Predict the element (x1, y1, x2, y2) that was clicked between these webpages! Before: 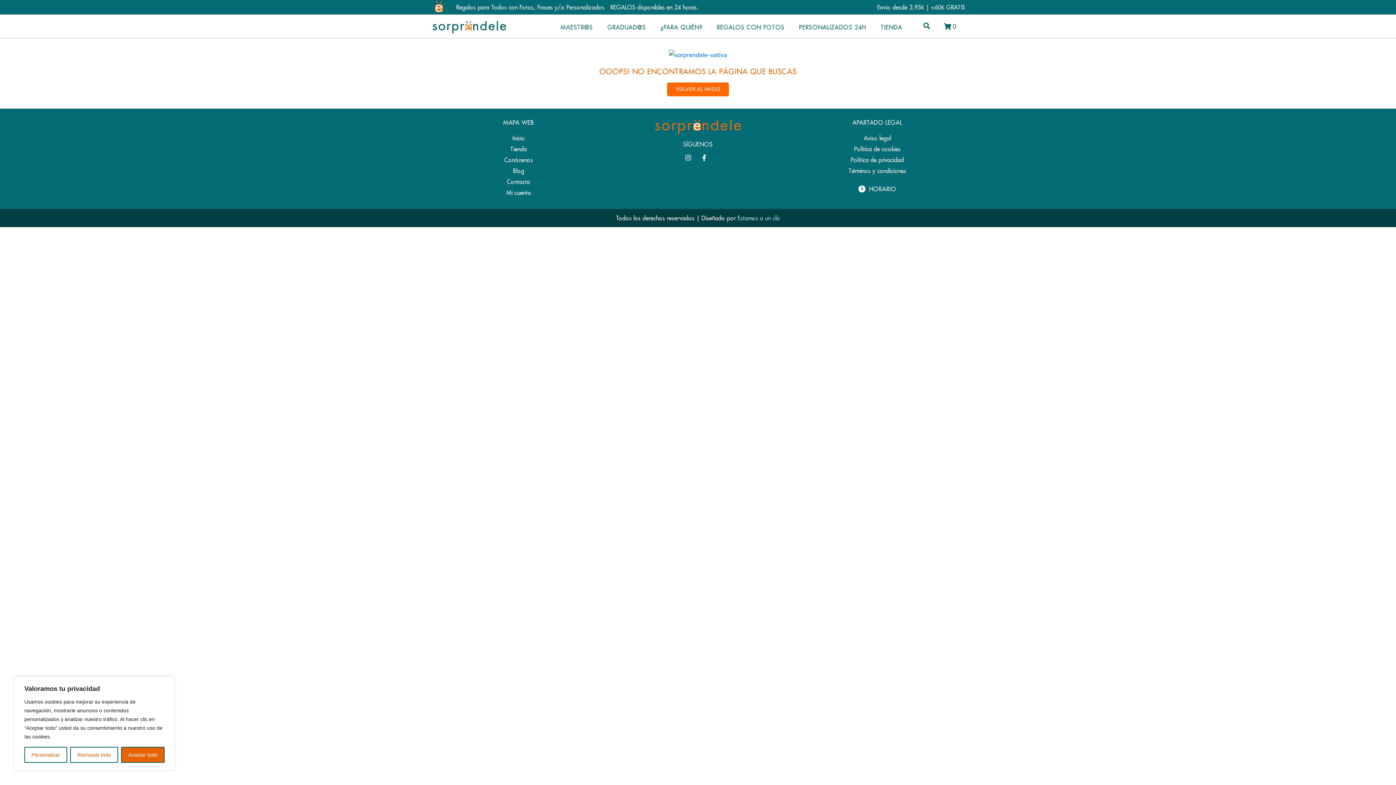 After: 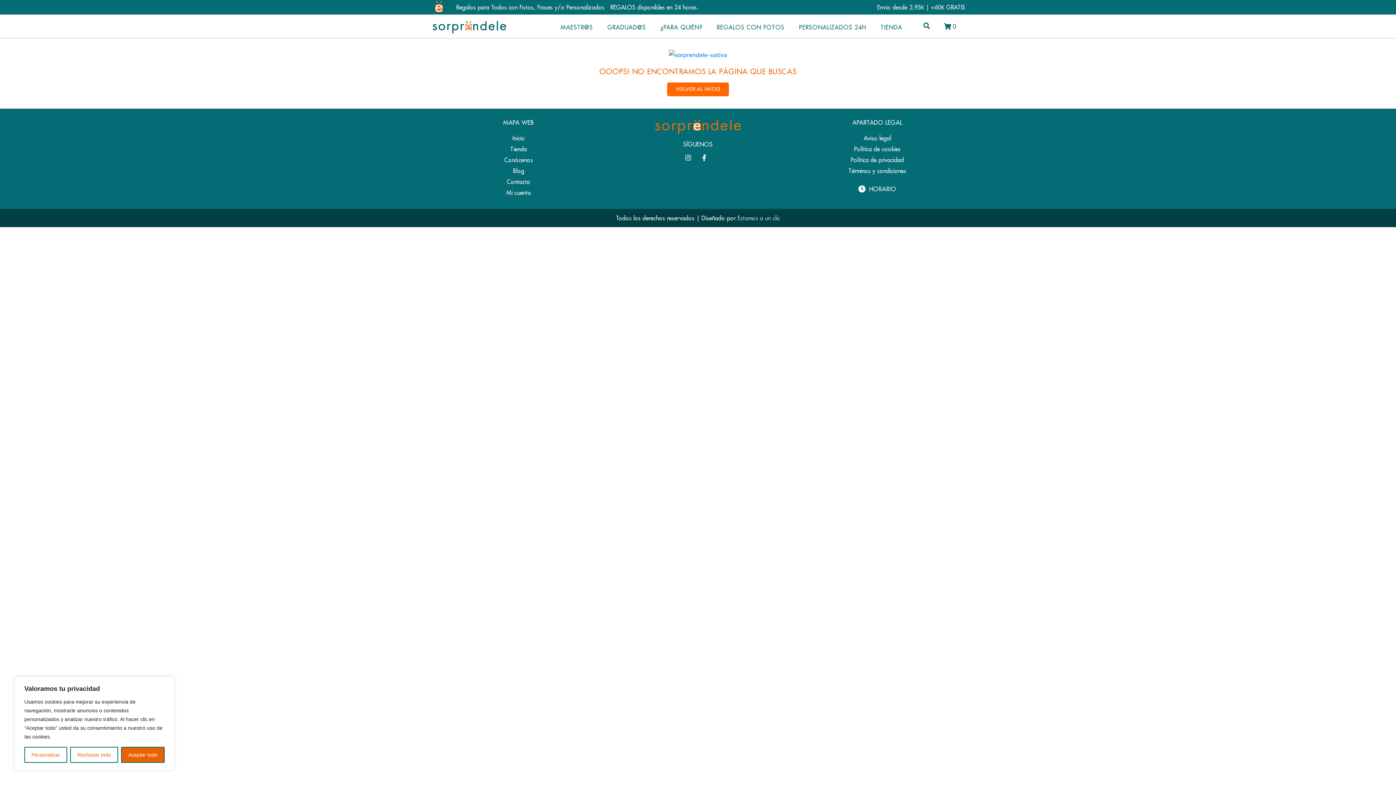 Action: bbox: (737, 214, 780, 221) label: Estamos a un clic